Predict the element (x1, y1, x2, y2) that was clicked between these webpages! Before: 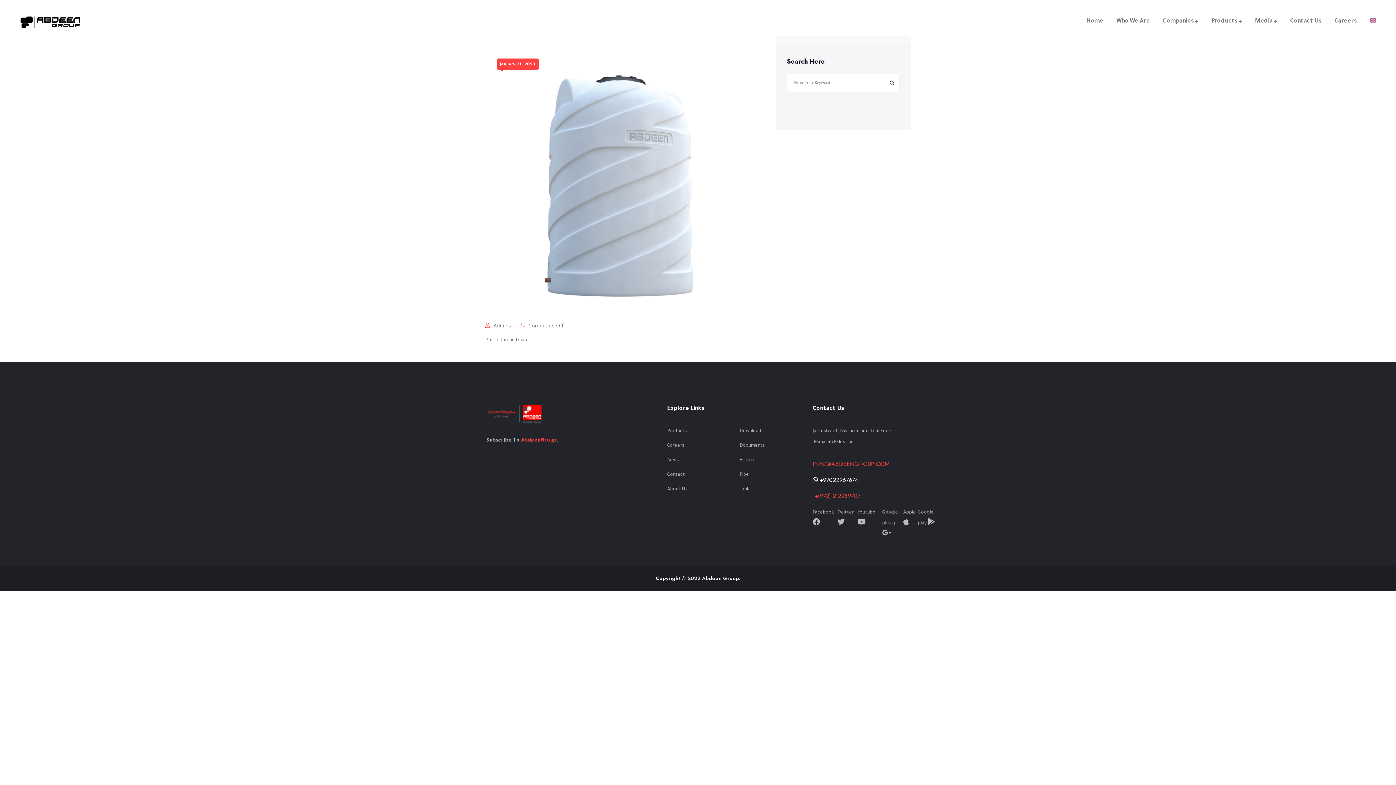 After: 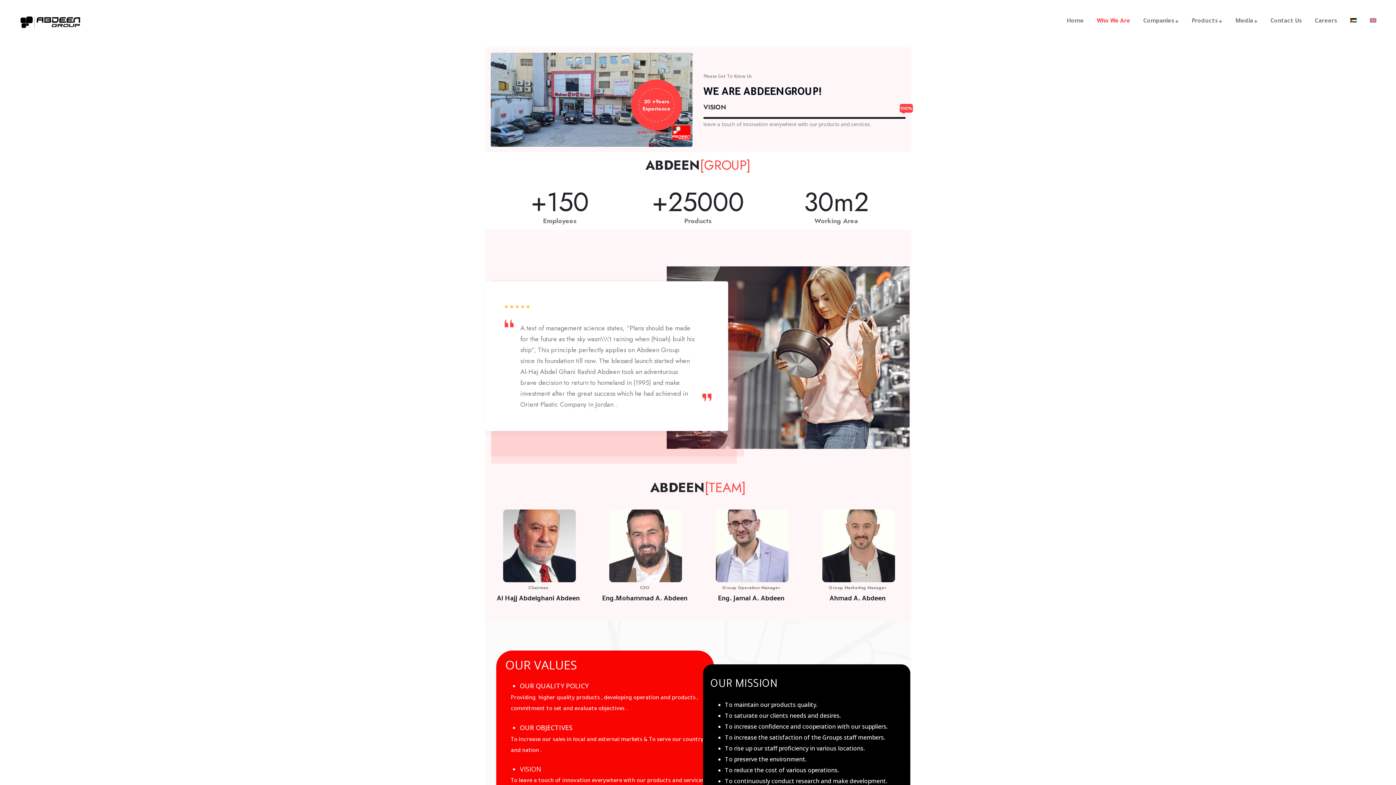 Action: bbox: (1116, 16, 1150, 26) label: Who We Are